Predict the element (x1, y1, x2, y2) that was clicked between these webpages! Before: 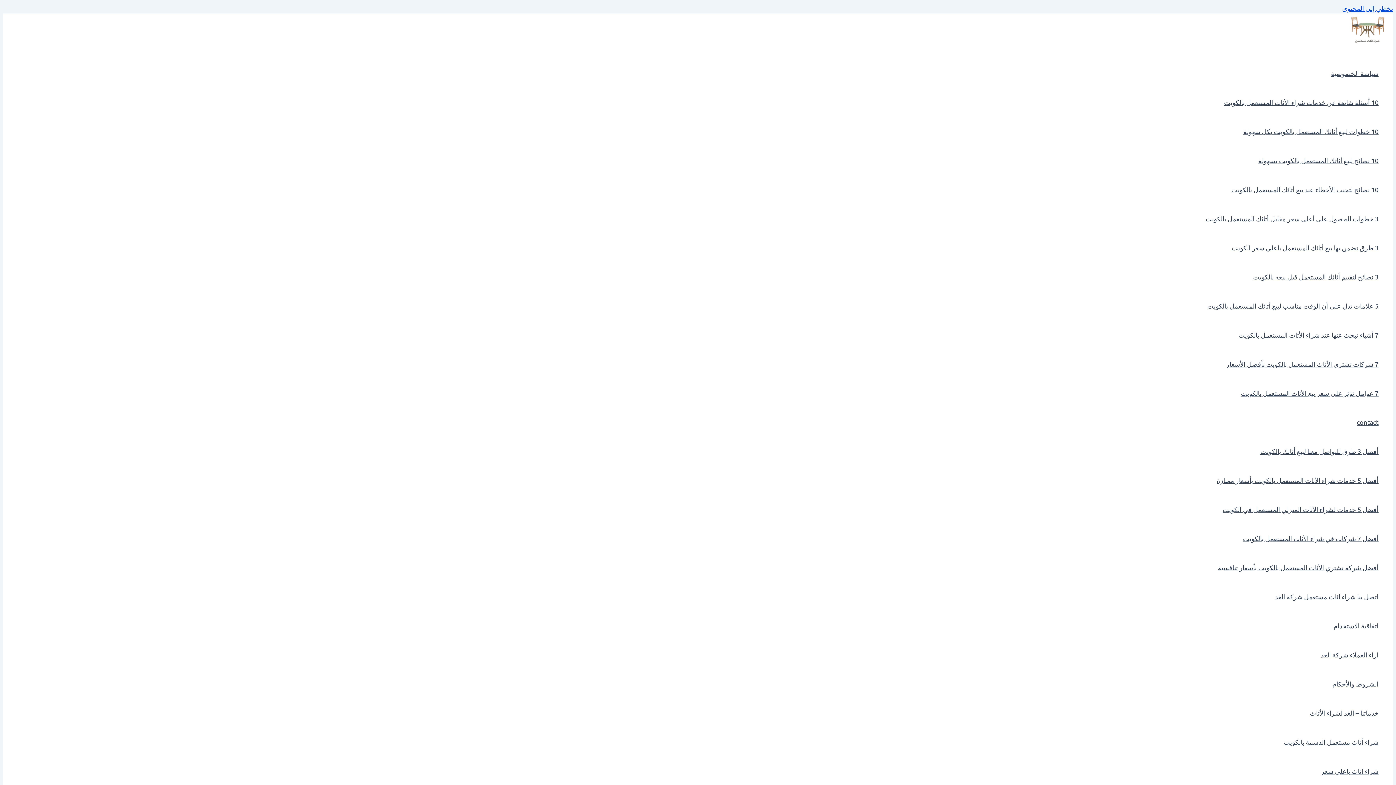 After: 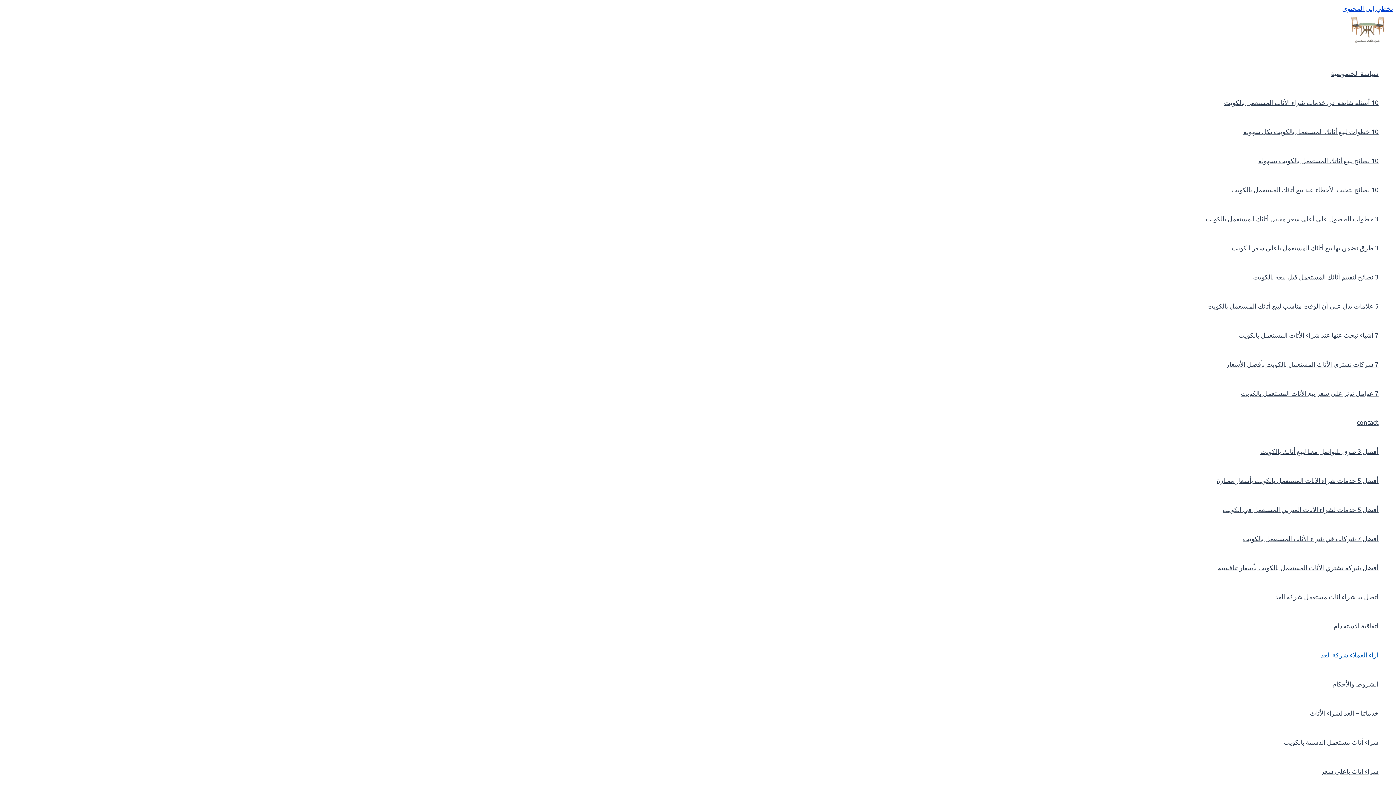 Action: label: اراء العملاء شركة الغد bbox: (1205, 640, 1378, 669)